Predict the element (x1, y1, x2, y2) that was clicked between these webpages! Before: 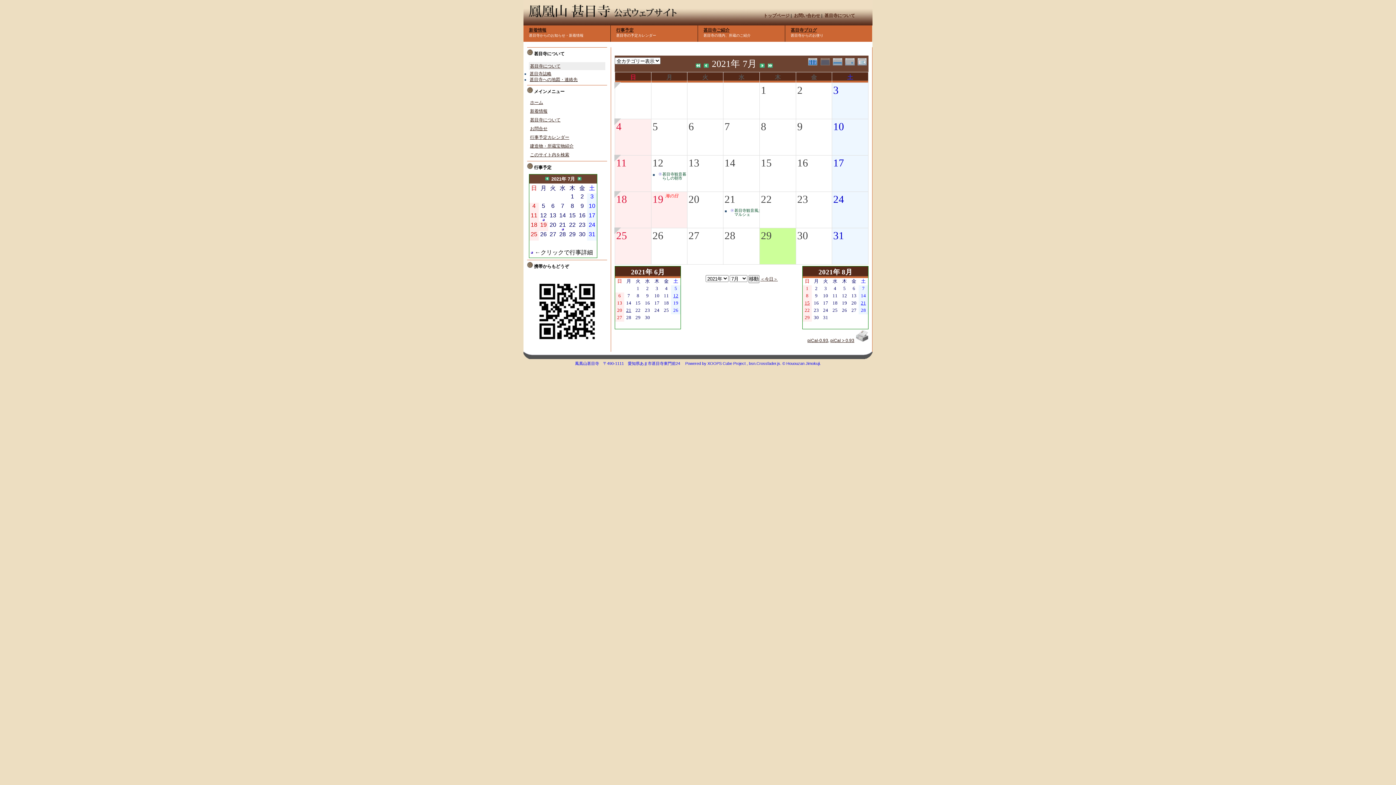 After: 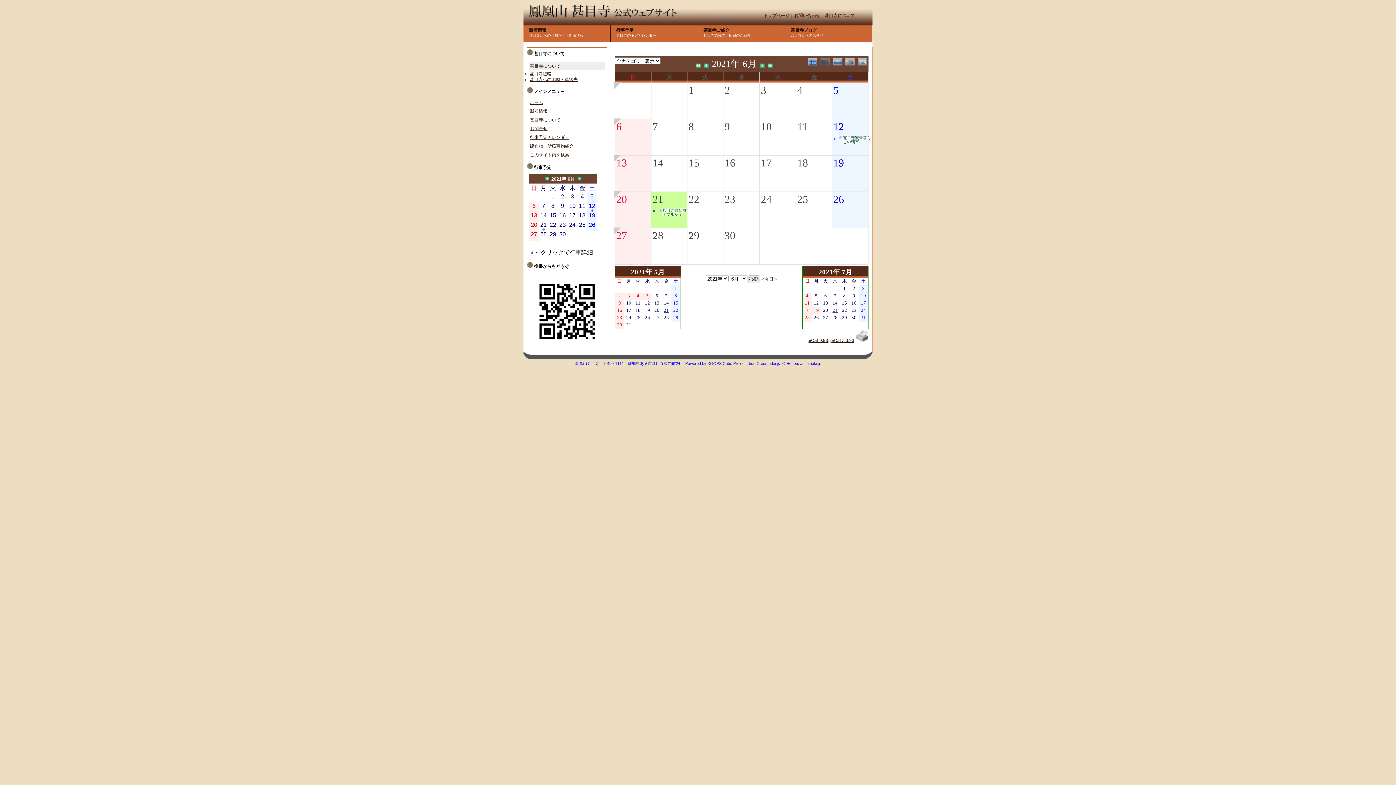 Action: label: 21 bbox: (624, 307, 633, 313)